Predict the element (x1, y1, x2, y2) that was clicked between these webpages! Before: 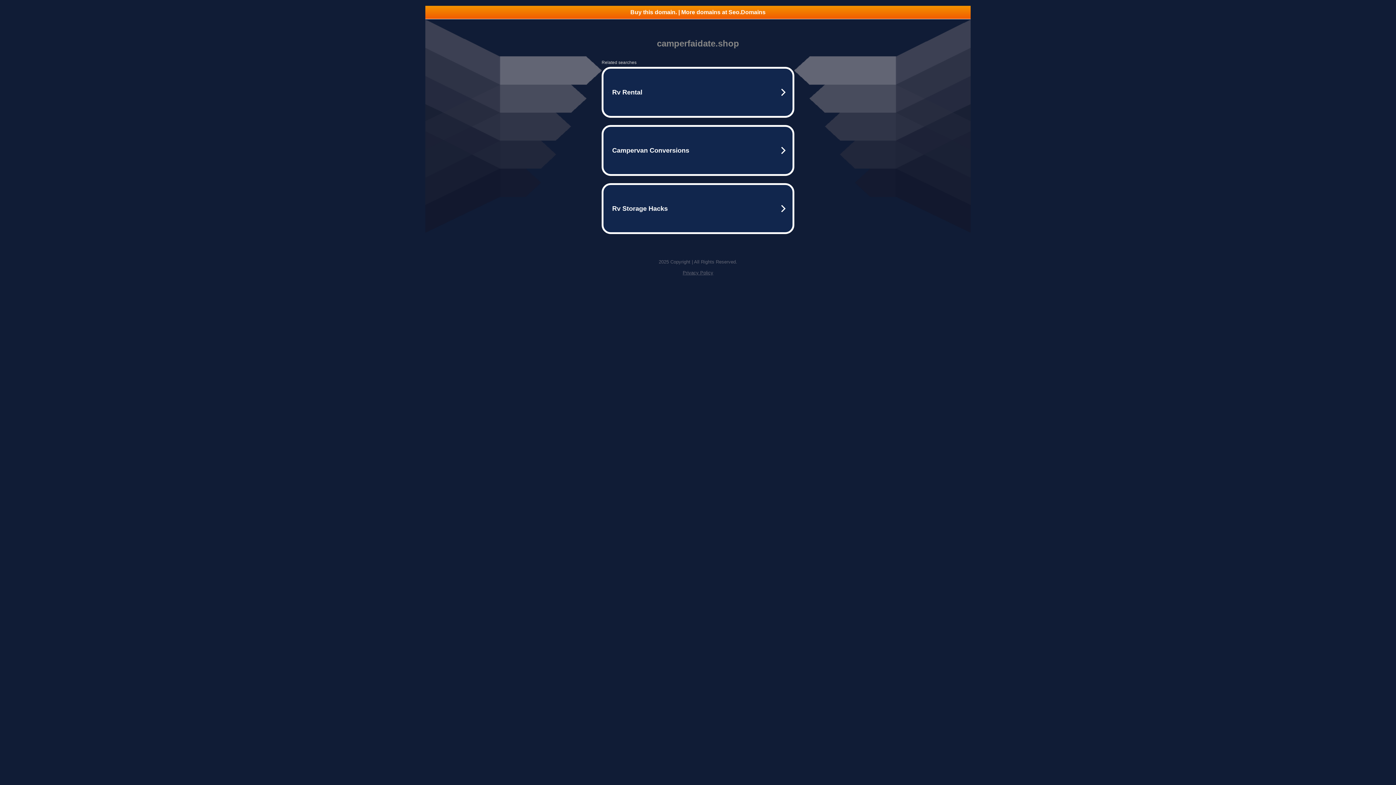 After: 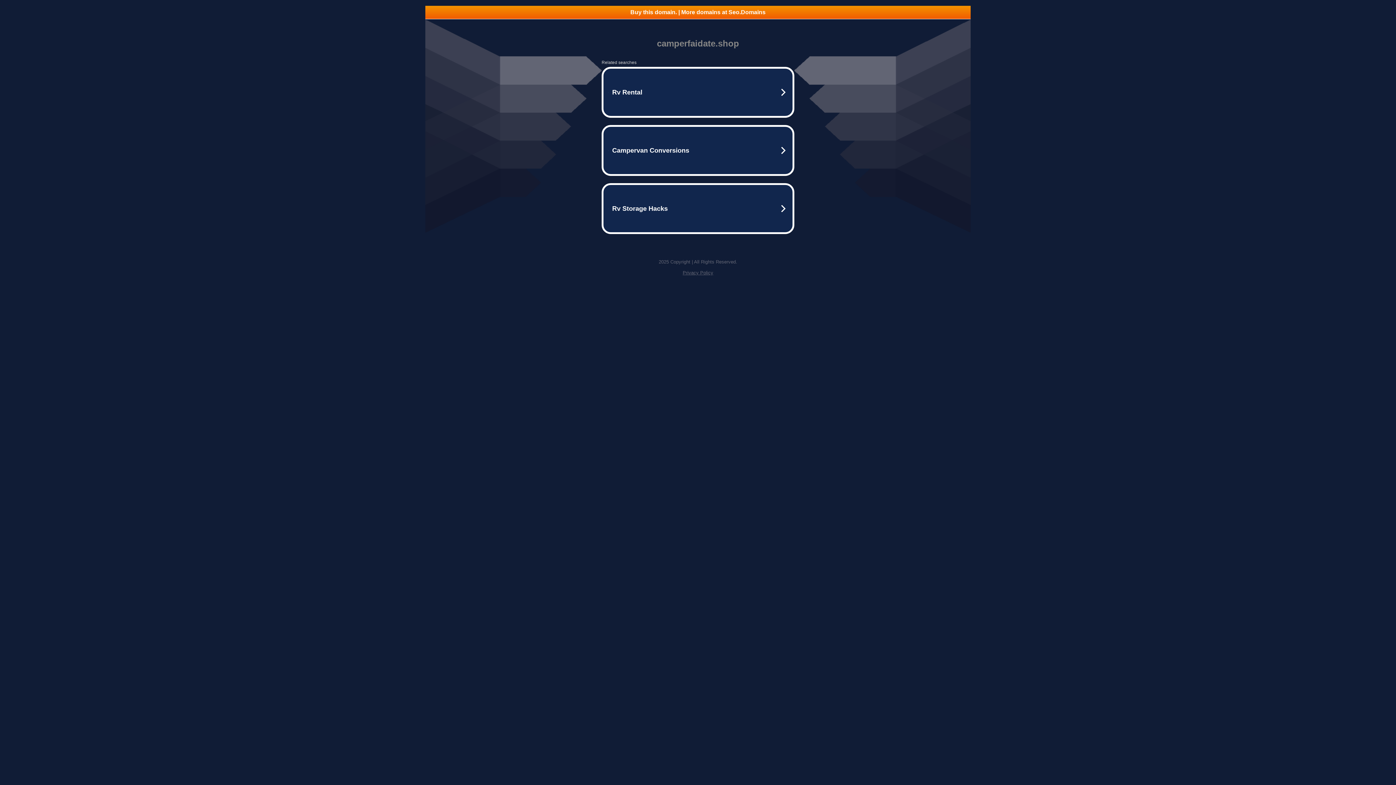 Action: bbox: (425, 5, 970, 18) label: Buy this domain. | More domains at Seo.Domains